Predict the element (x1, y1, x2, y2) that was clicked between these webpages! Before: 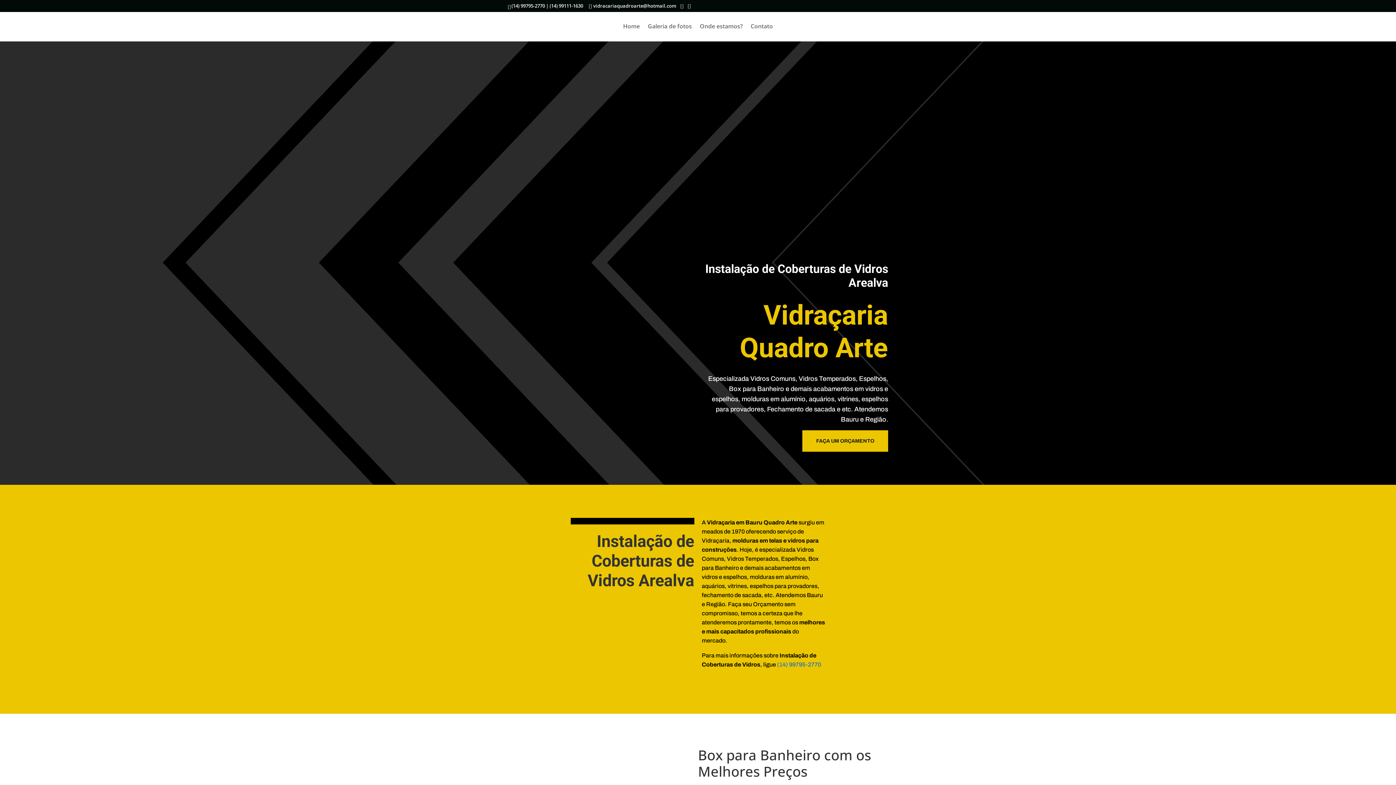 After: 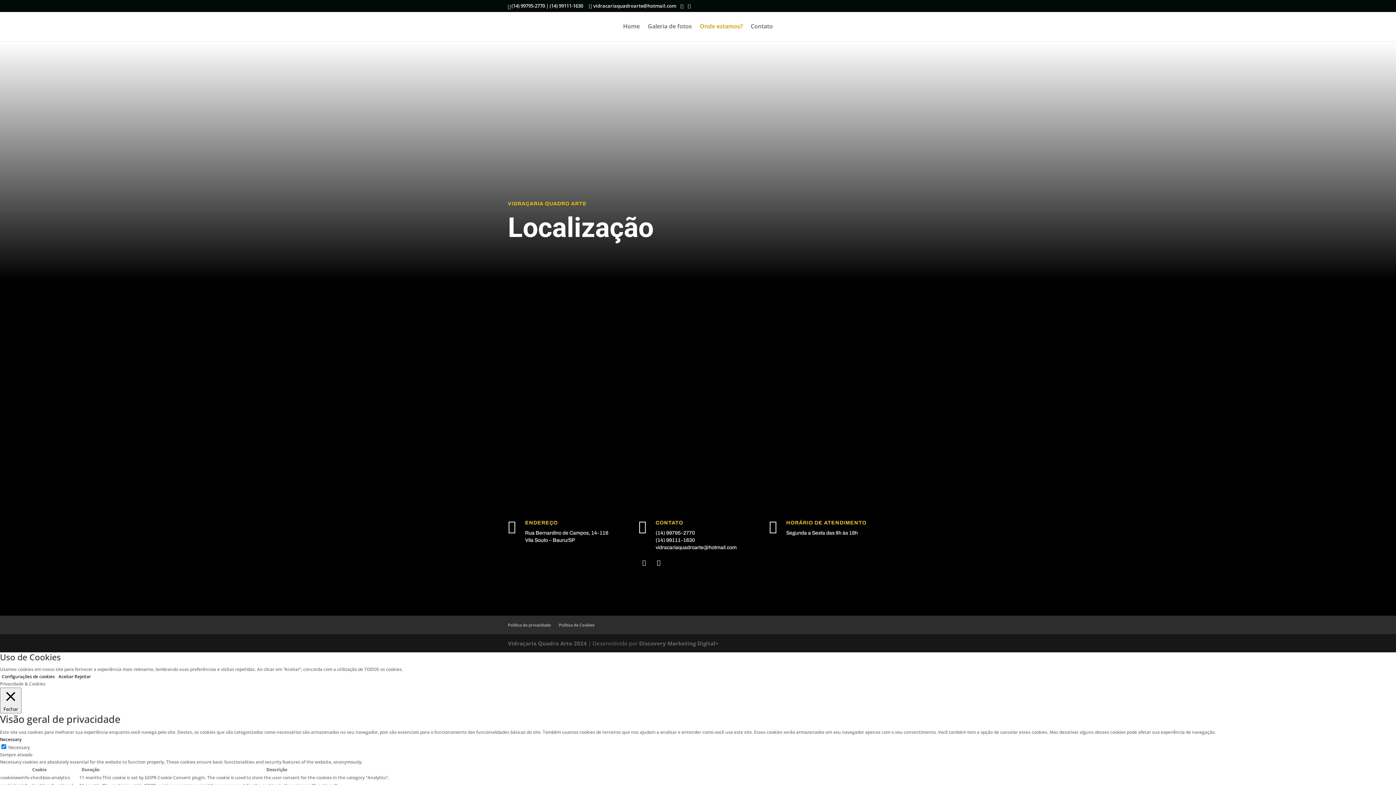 Action: bbox: (700, 23, 742, 41) label: Onde estamos?